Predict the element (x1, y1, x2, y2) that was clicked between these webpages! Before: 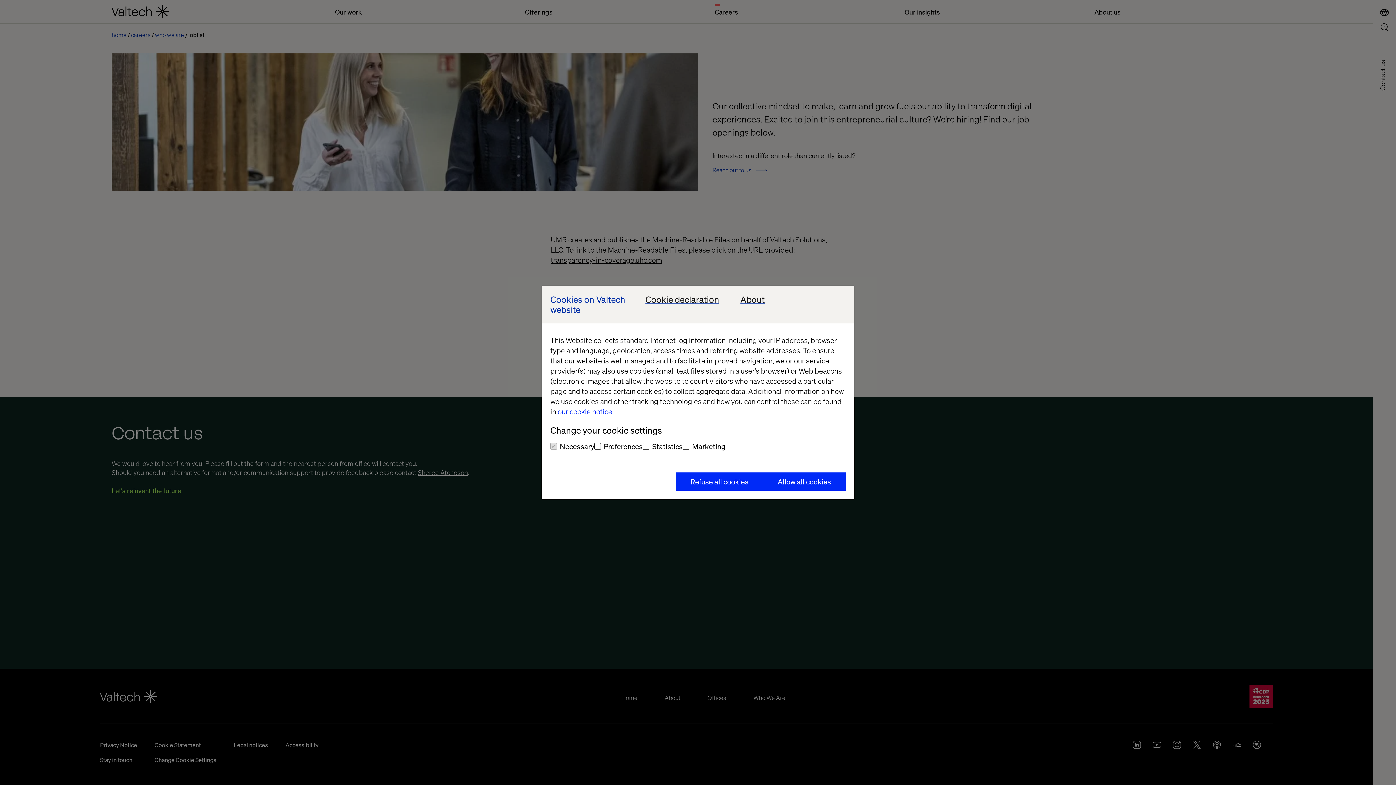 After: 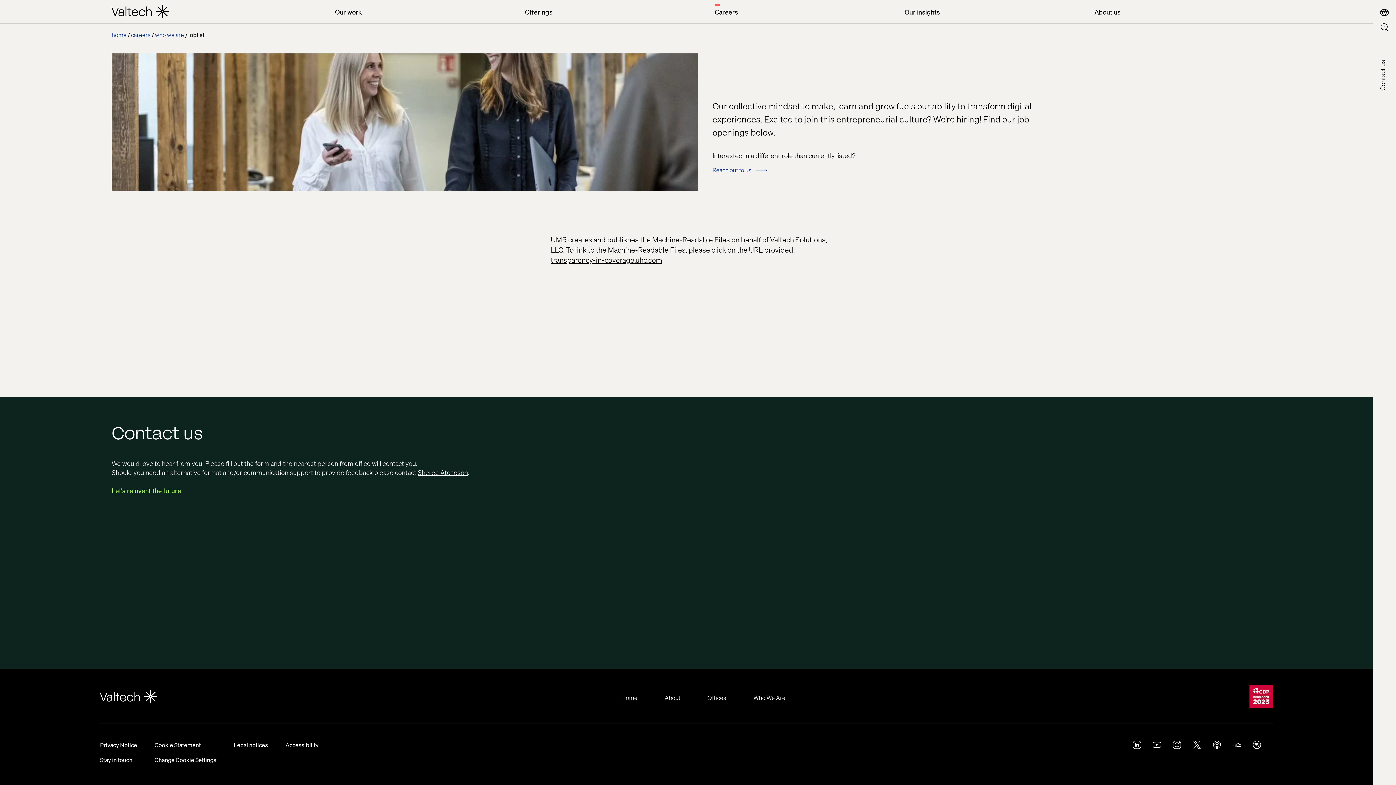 Action: bbox: (763, 472, 845, 490) label: Allow all cookies